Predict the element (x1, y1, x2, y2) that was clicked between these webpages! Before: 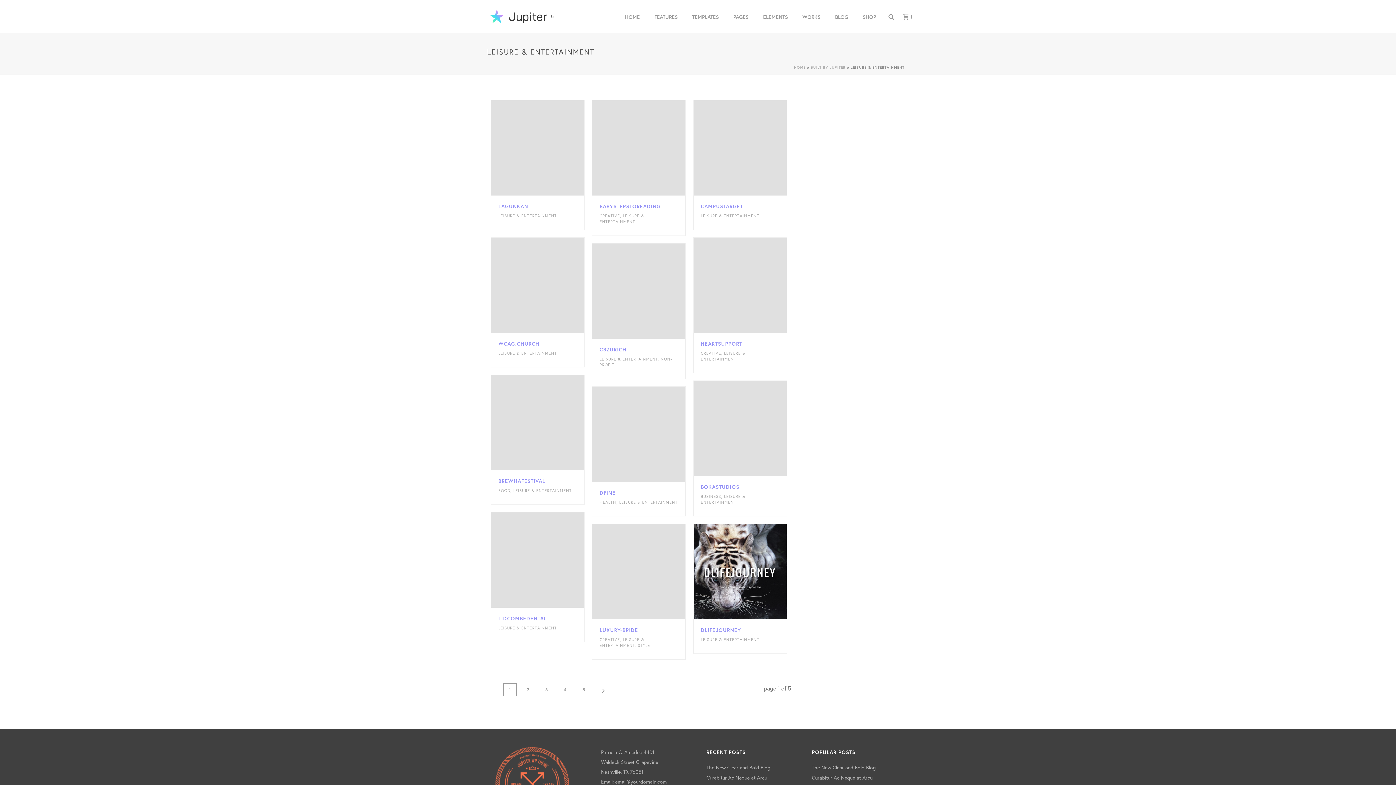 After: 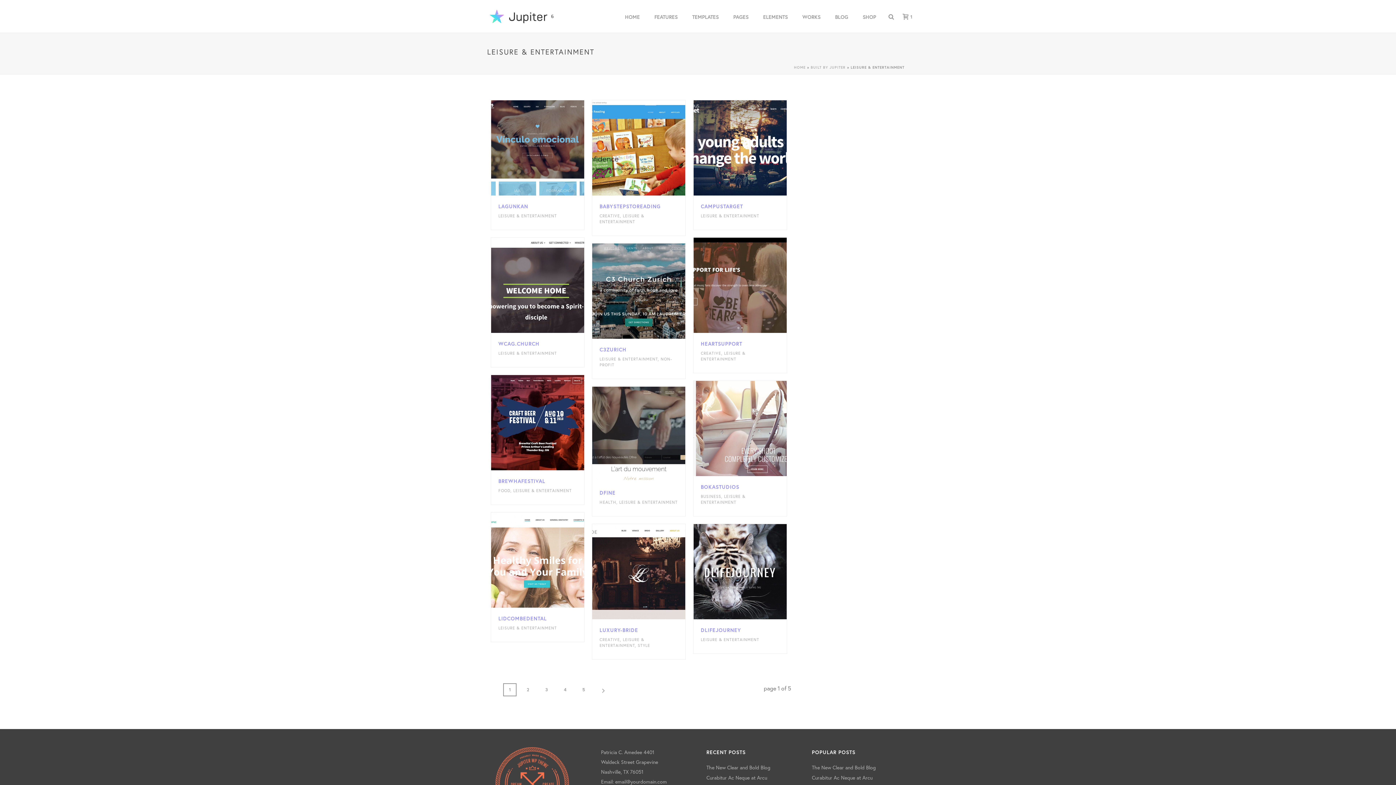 Action: label: LEISURE & ENTERTAINMENT bbox: (599, 356, 657, 361)